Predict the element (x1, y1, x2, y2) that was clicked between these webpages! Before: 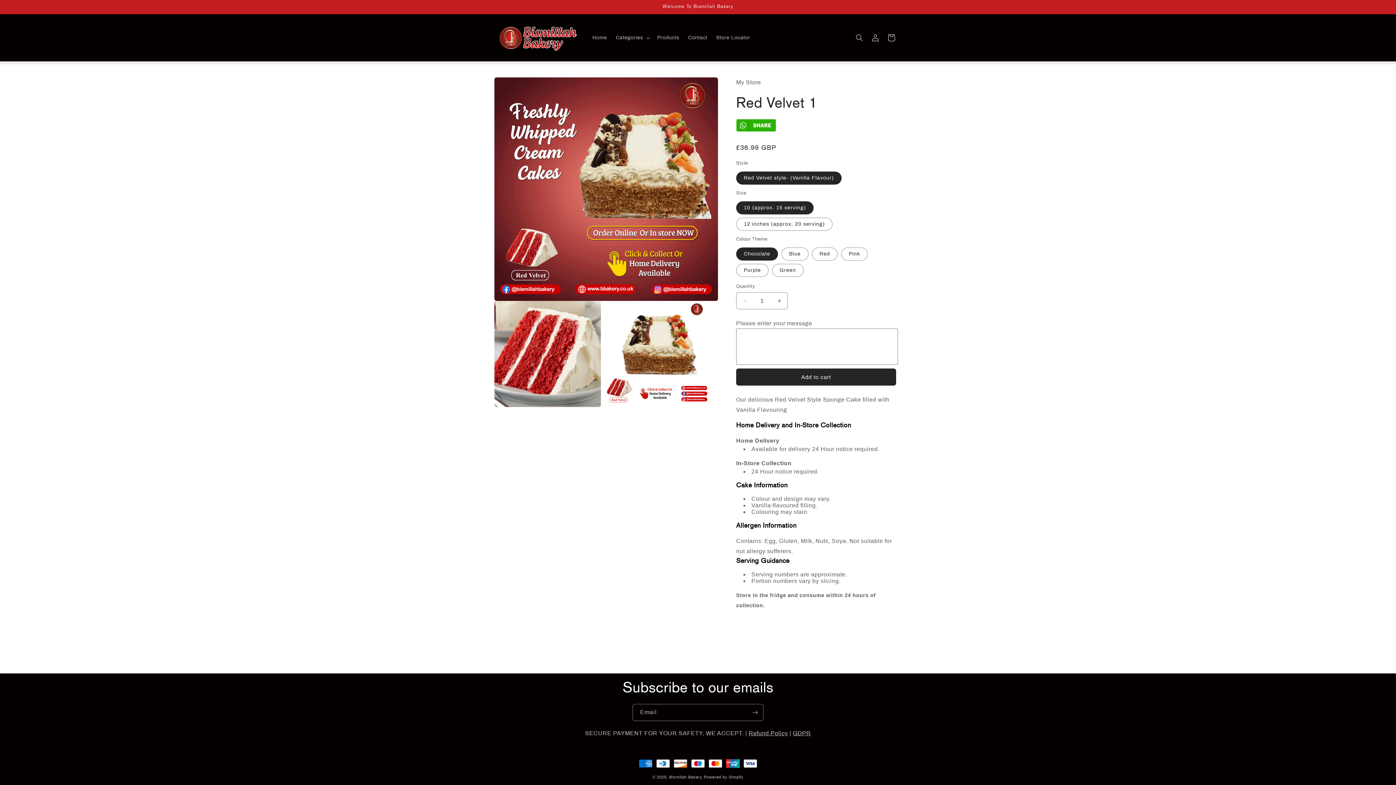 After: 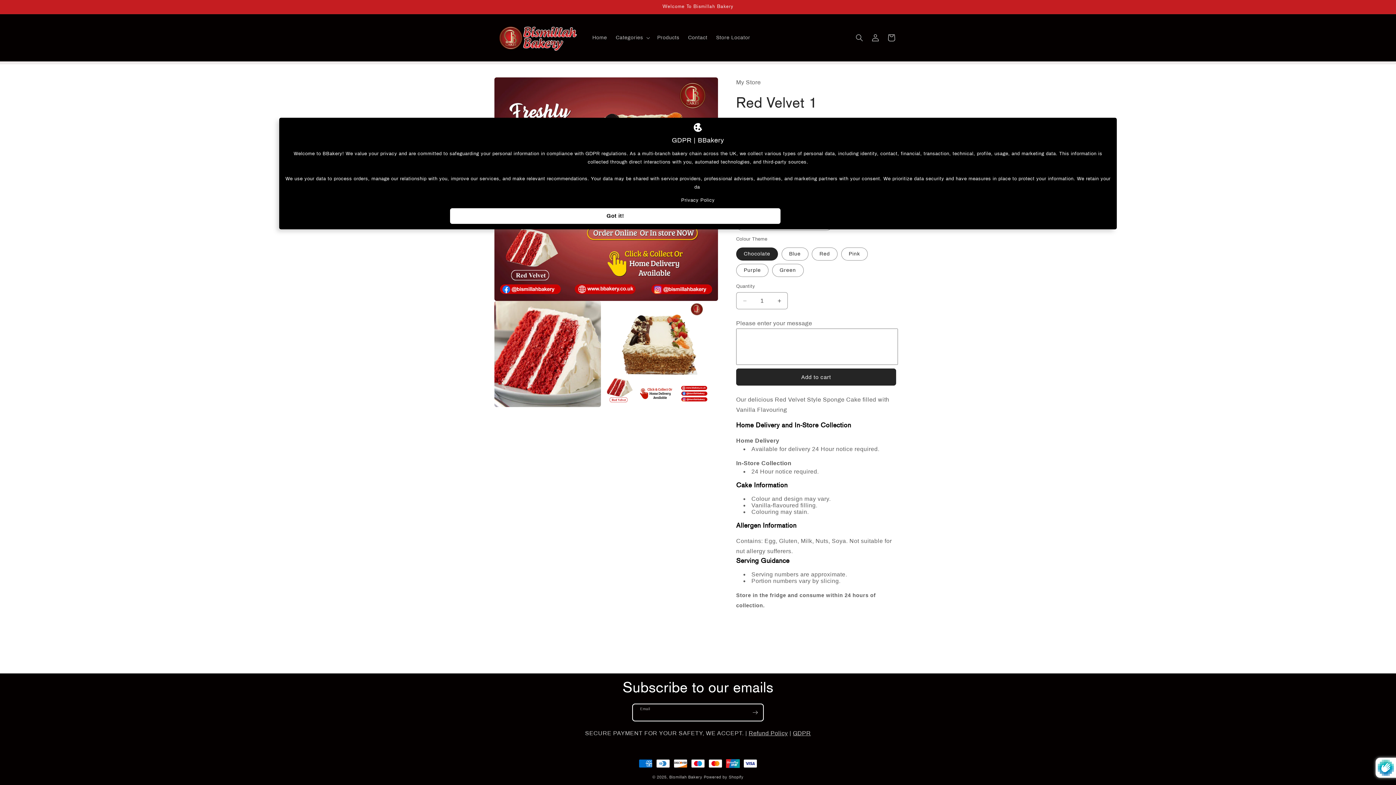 Action: label: Subscribe bbox: (747, 704, 763, 721)